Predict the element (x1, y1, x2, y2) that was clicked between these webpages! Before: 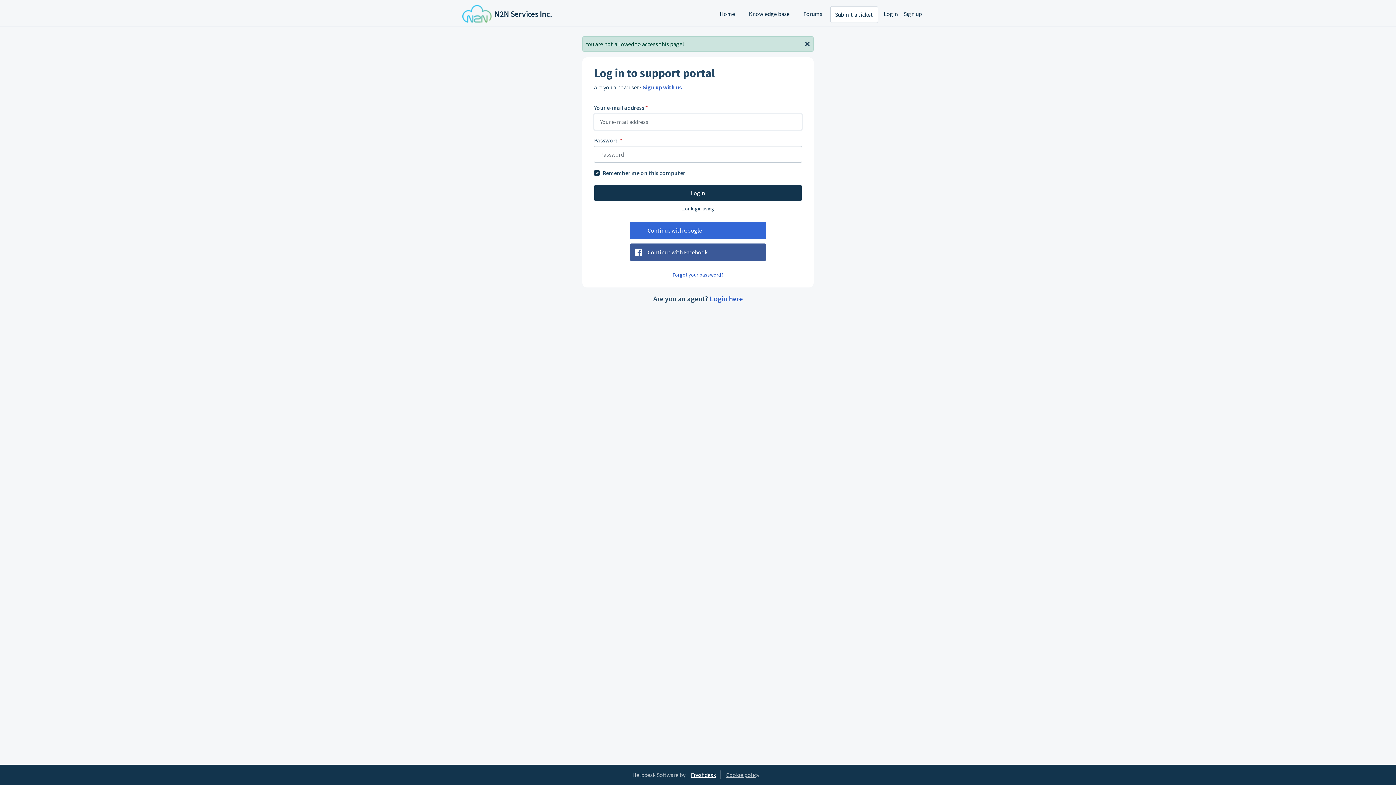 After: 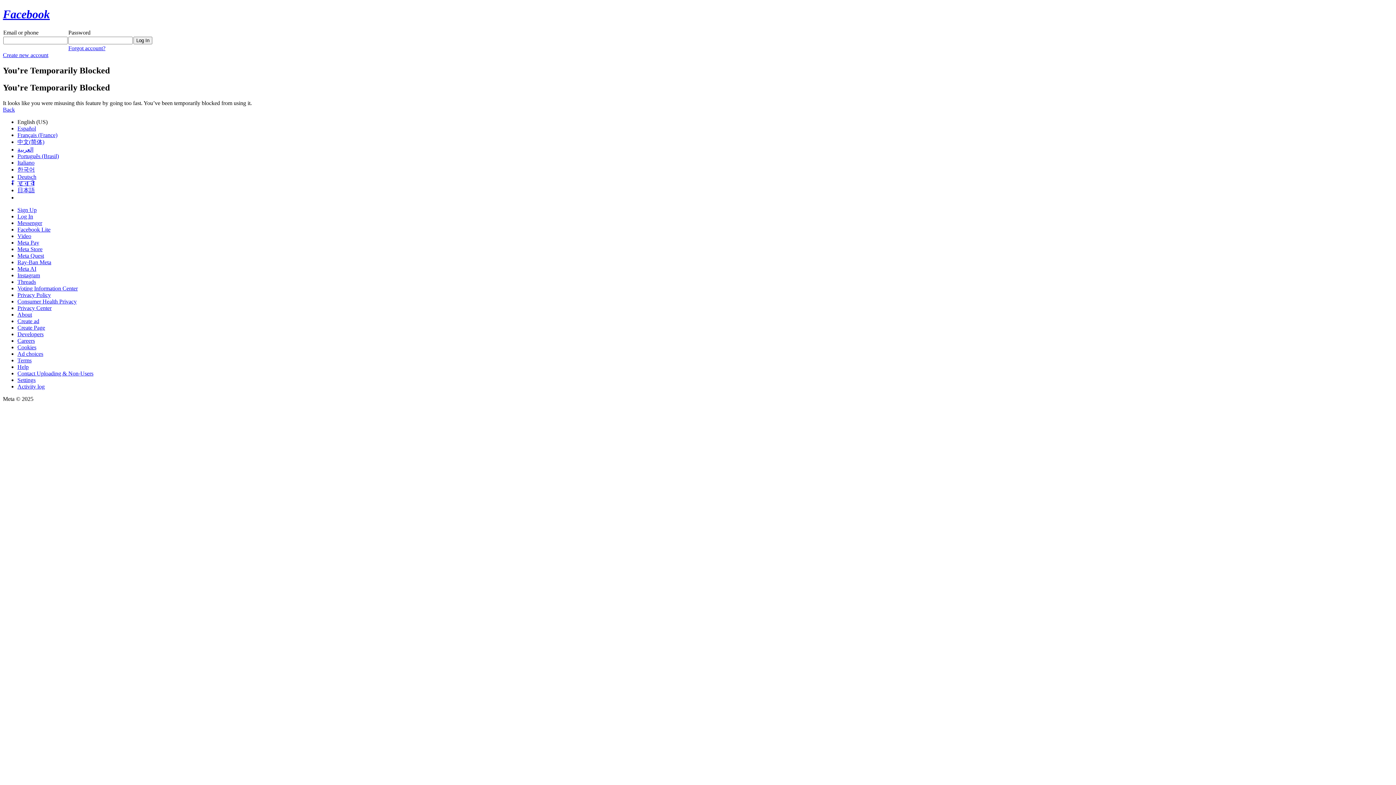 Action: bbox: (630, 243, 766, 261) label: Continue with Facebook